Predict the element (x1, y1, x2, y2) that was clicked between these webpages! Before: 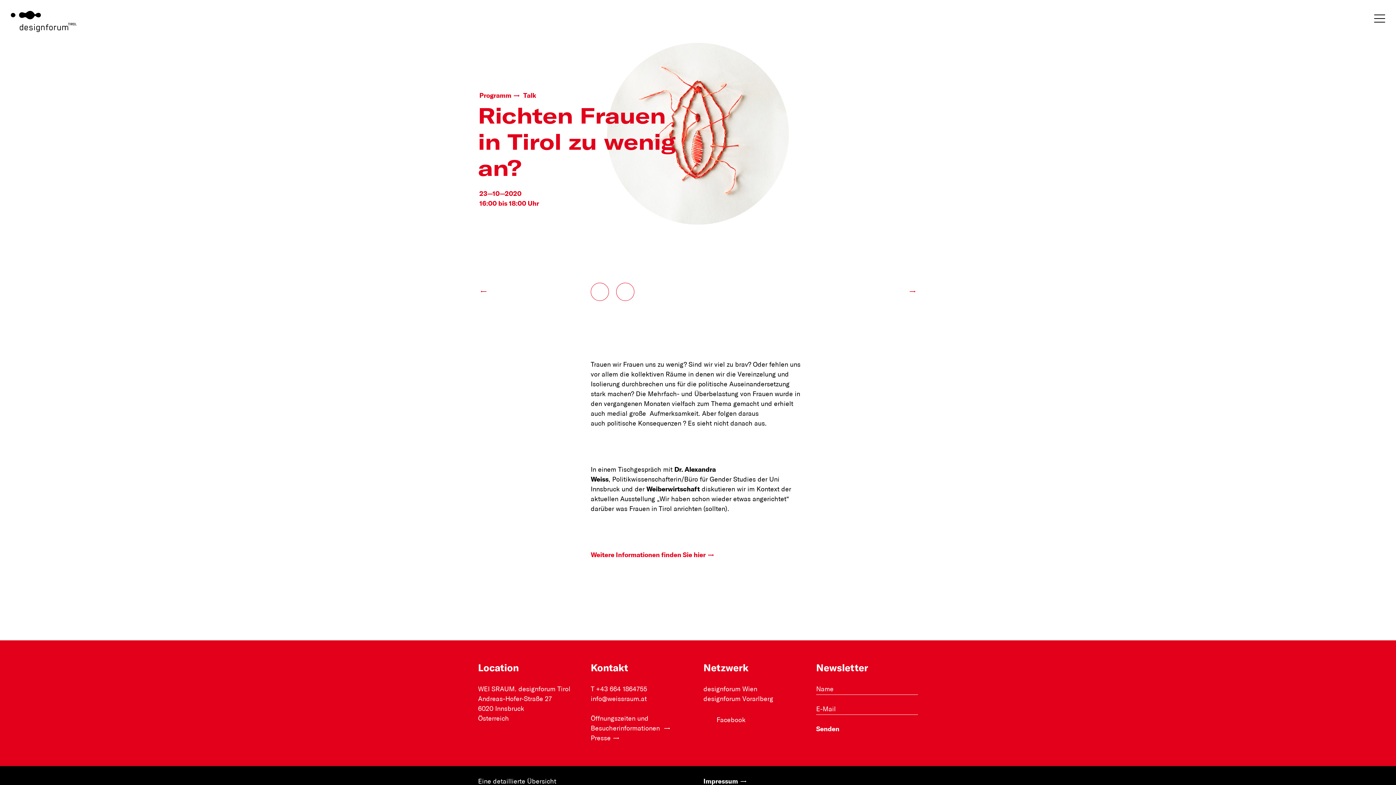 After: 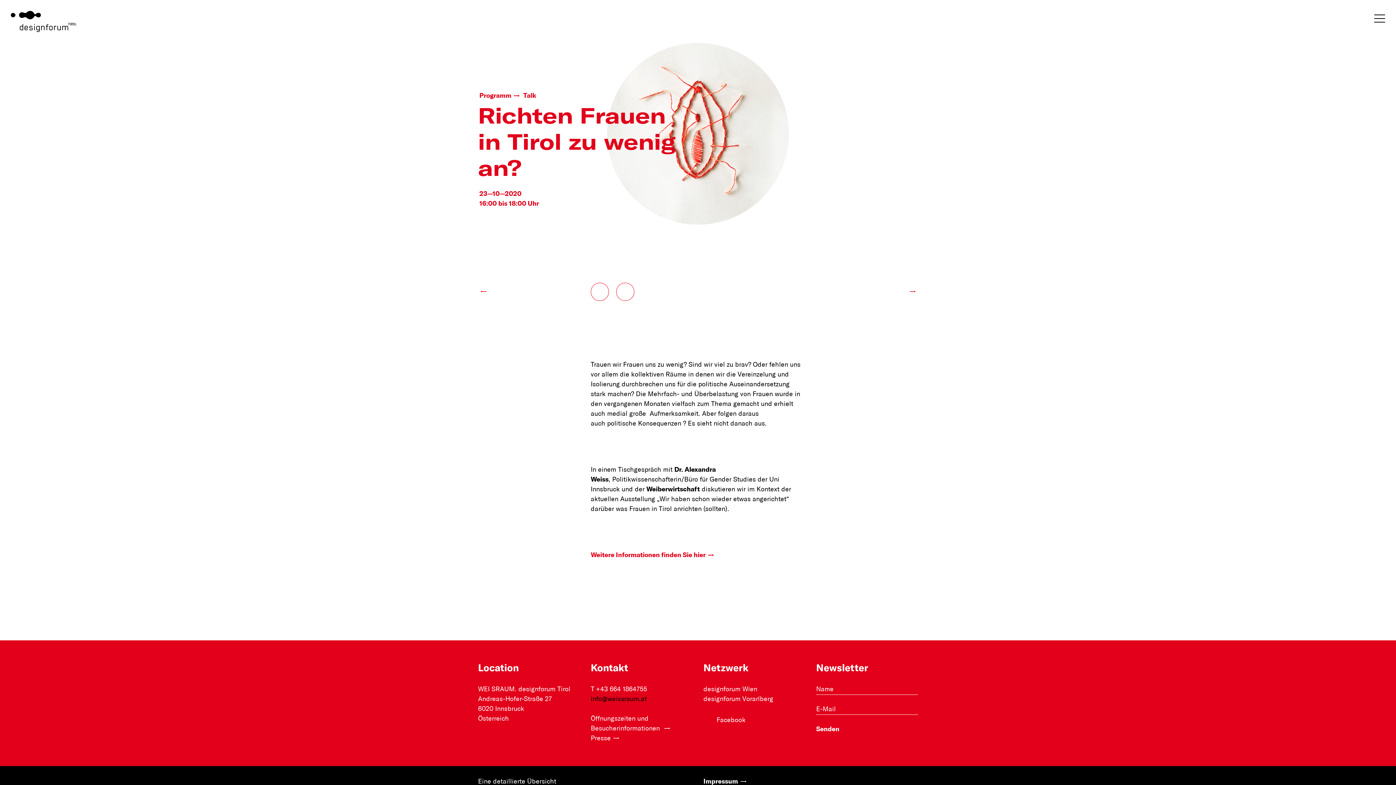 Action: label: info@weissraum.at bbox: (590, 696, 646, 702)